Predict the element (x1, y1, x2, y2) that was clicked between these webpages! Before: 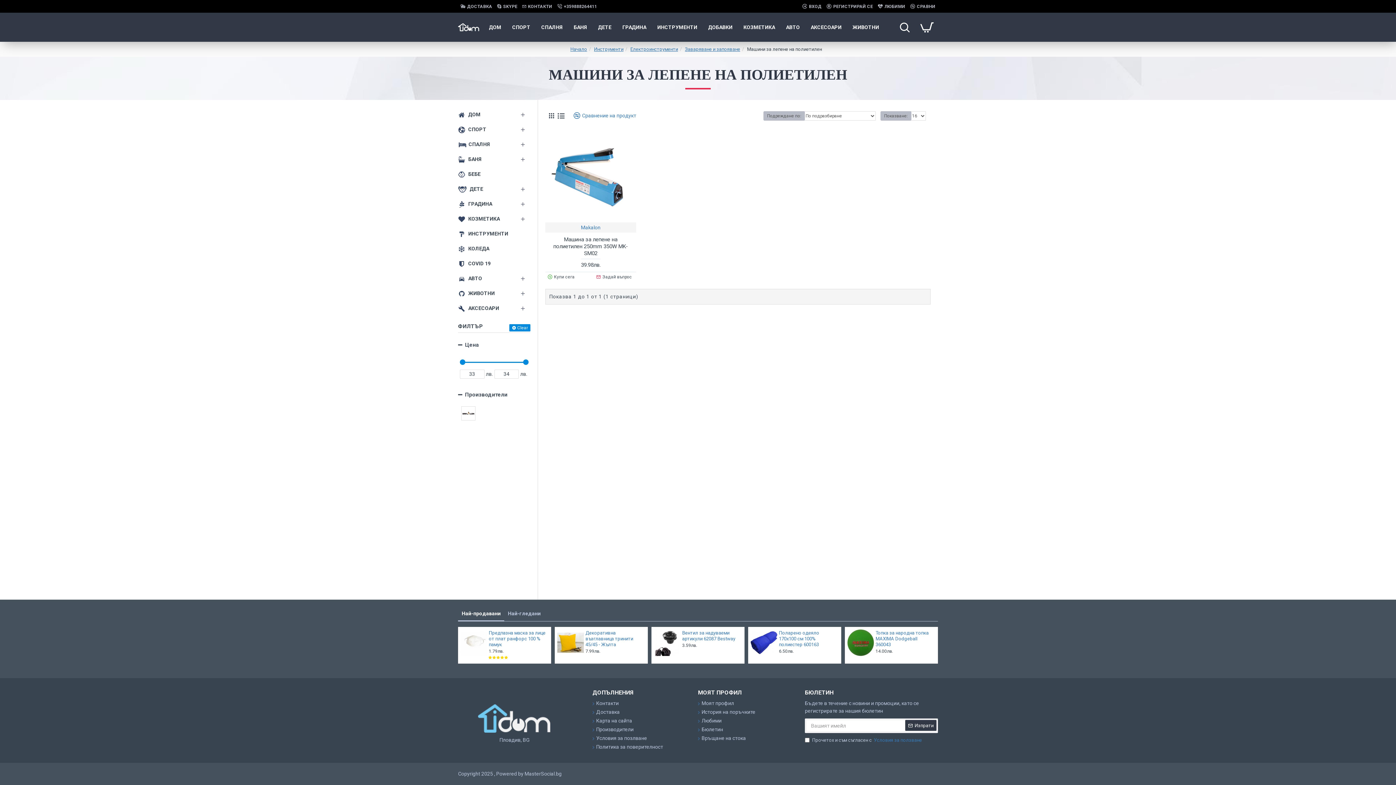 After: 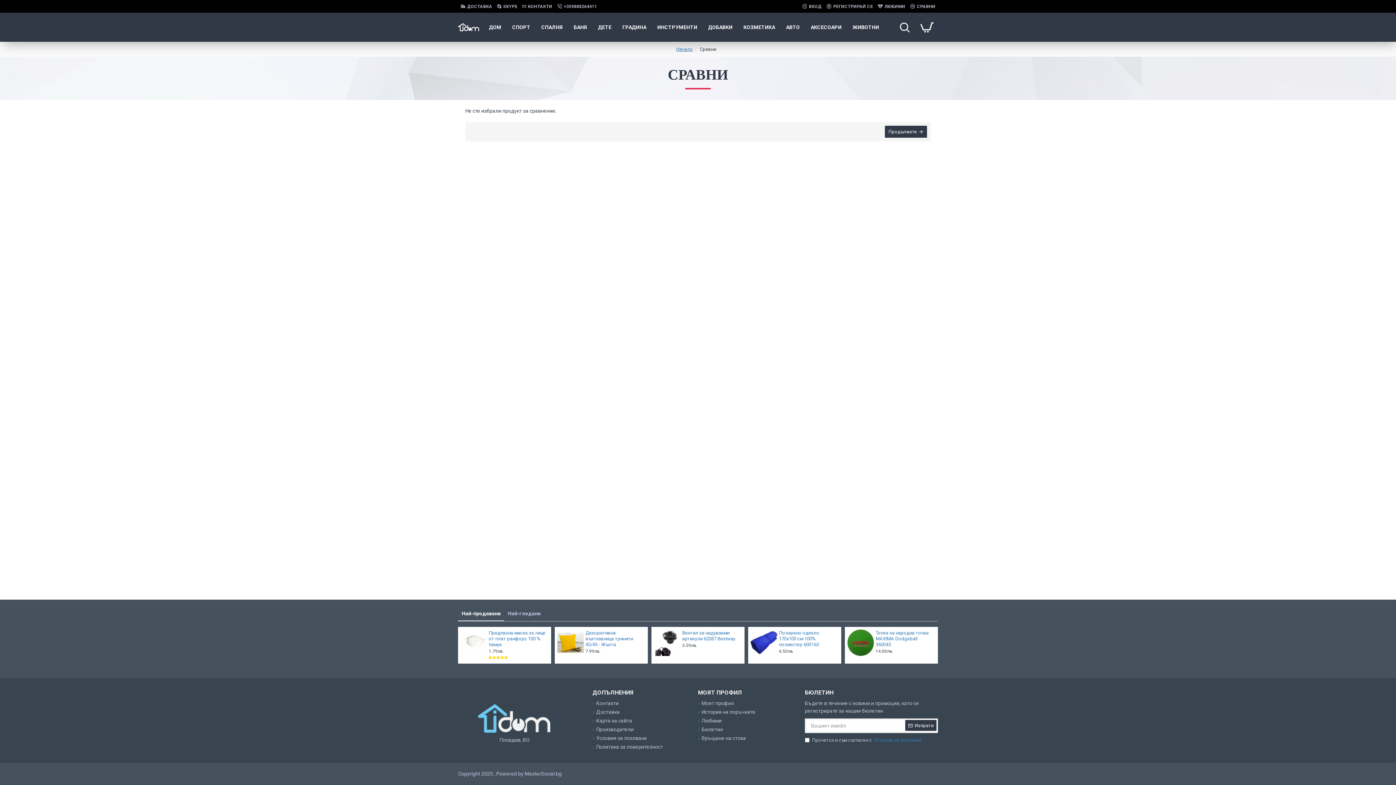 Action: label: Сравнение на продукт bbox: (568, 110, 636, 120)